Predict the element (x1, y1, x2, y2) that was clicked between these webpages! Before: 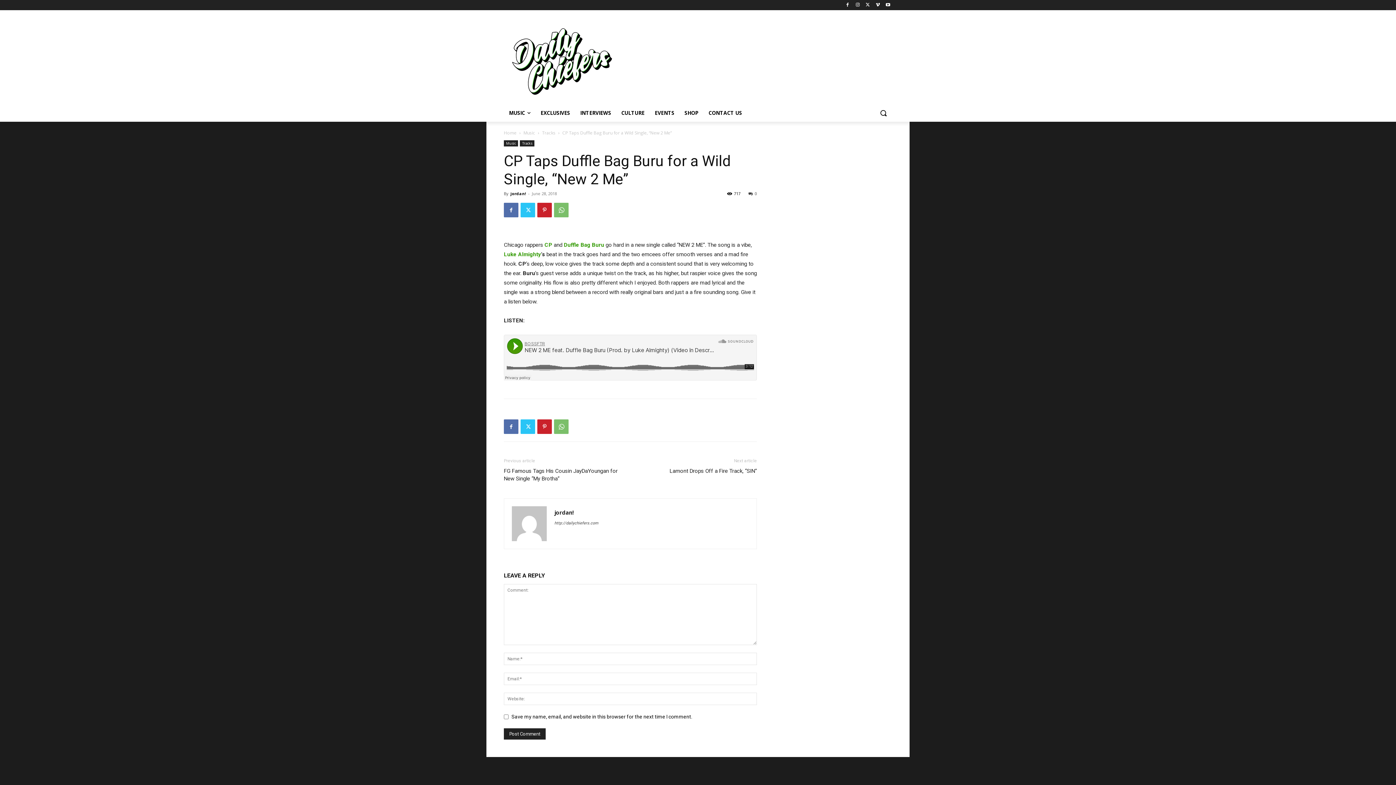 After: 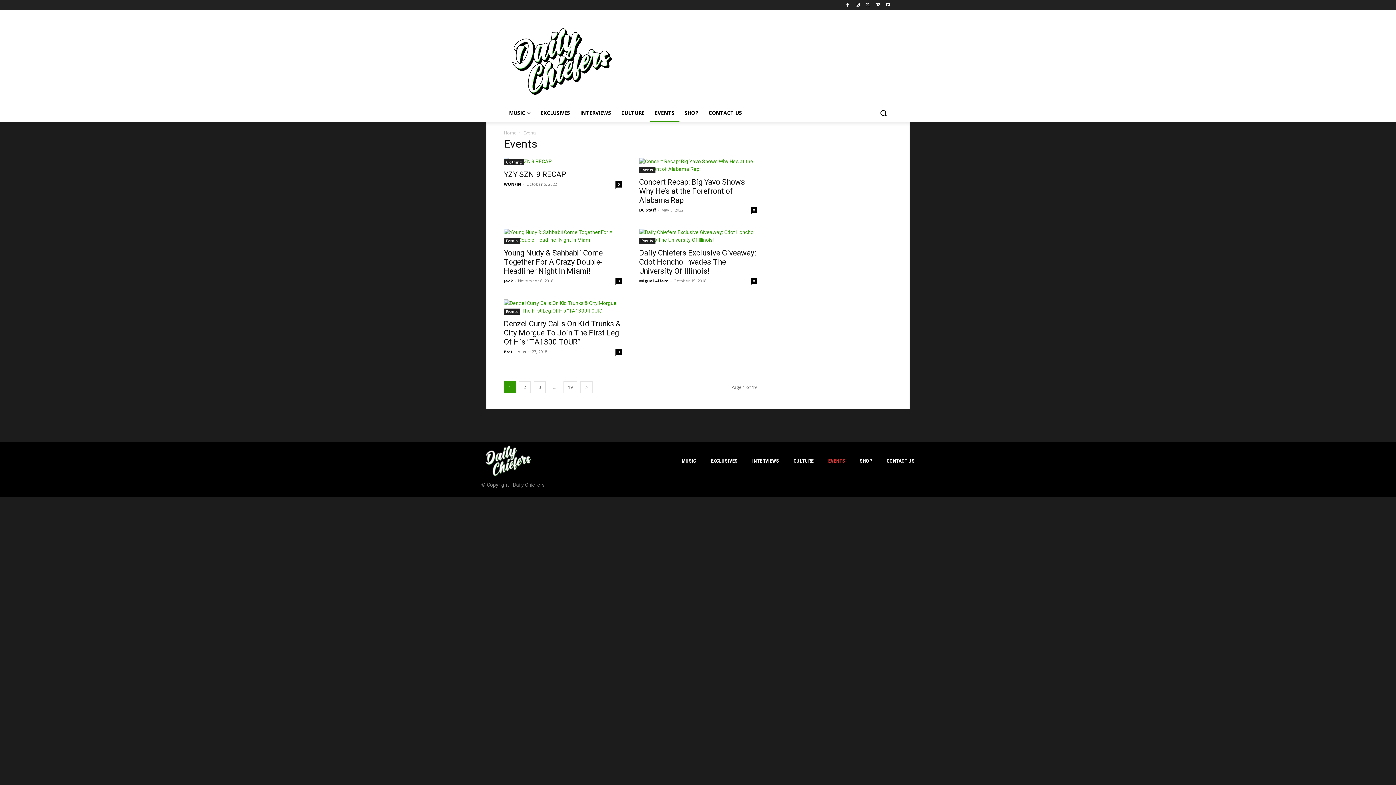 Action: label: EVENTS bbox: (649, 104, 679, 121)